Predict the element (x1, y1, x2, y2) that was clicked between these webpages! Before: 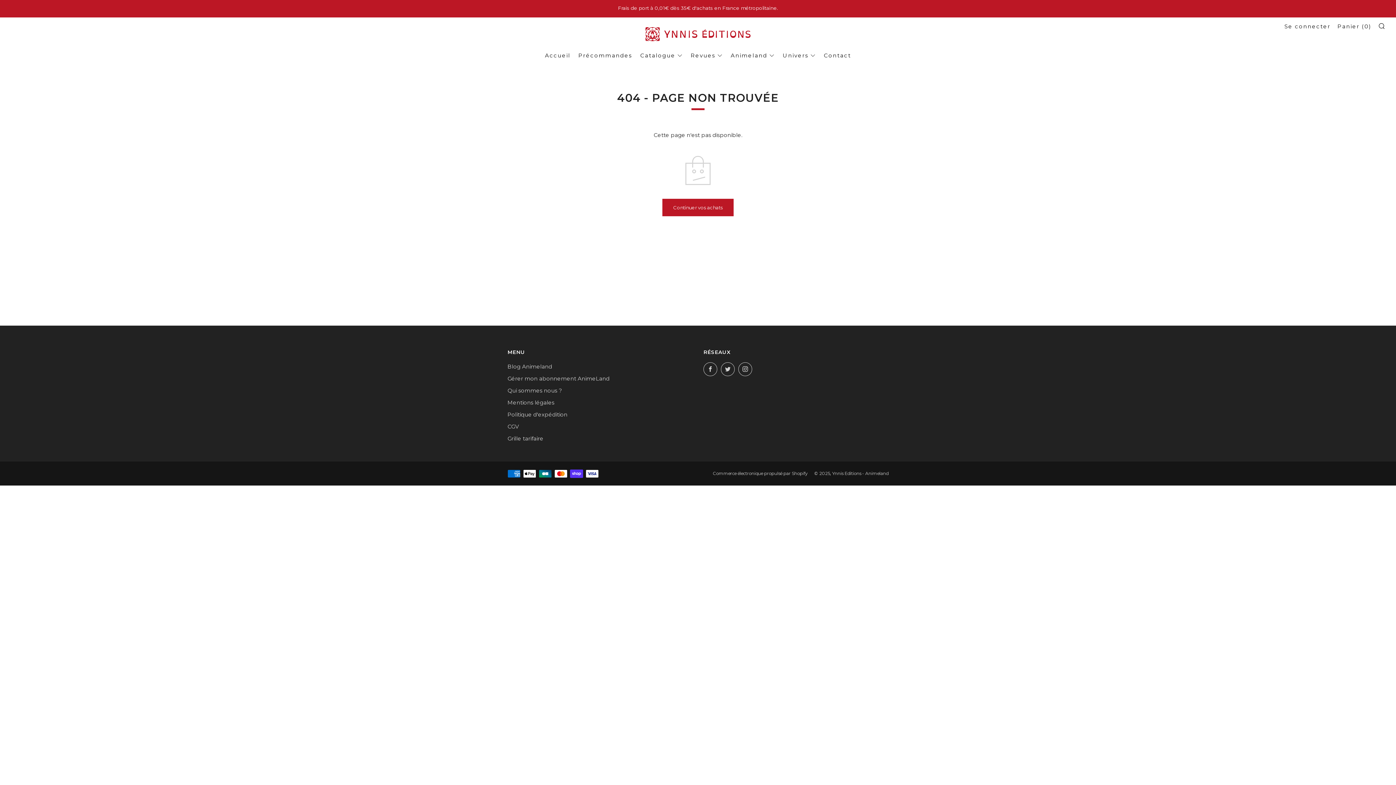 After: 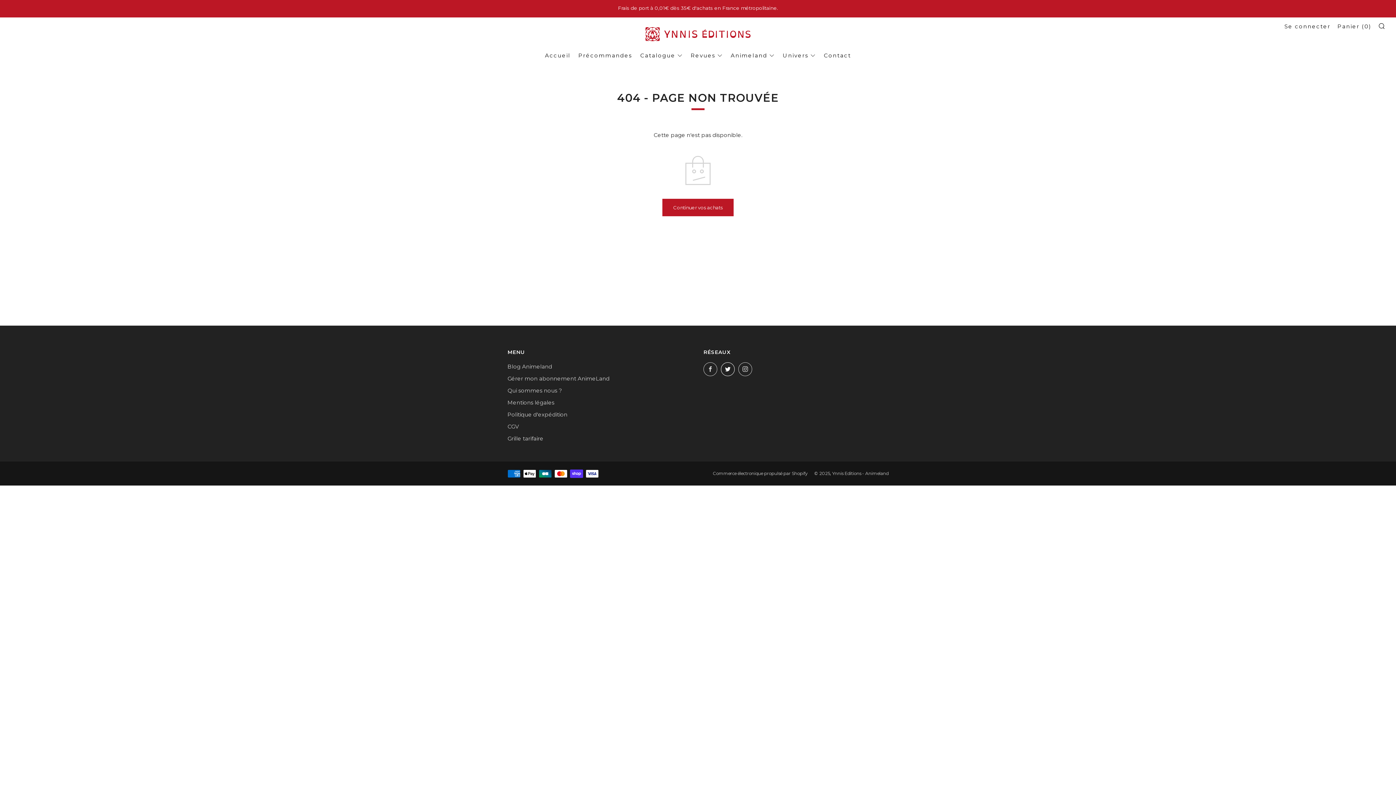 Action: bbox: (721, 362, 734, 376) label: 	
Twitter